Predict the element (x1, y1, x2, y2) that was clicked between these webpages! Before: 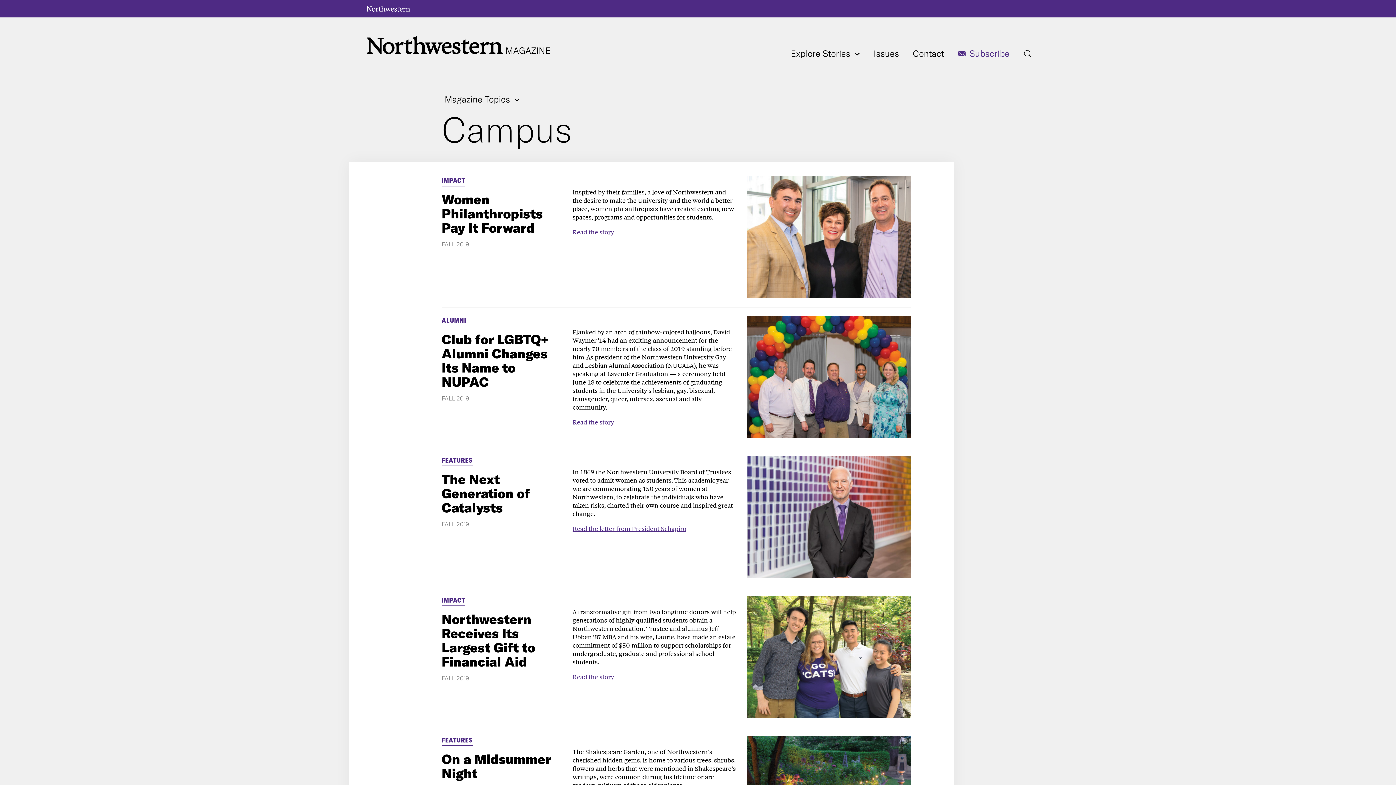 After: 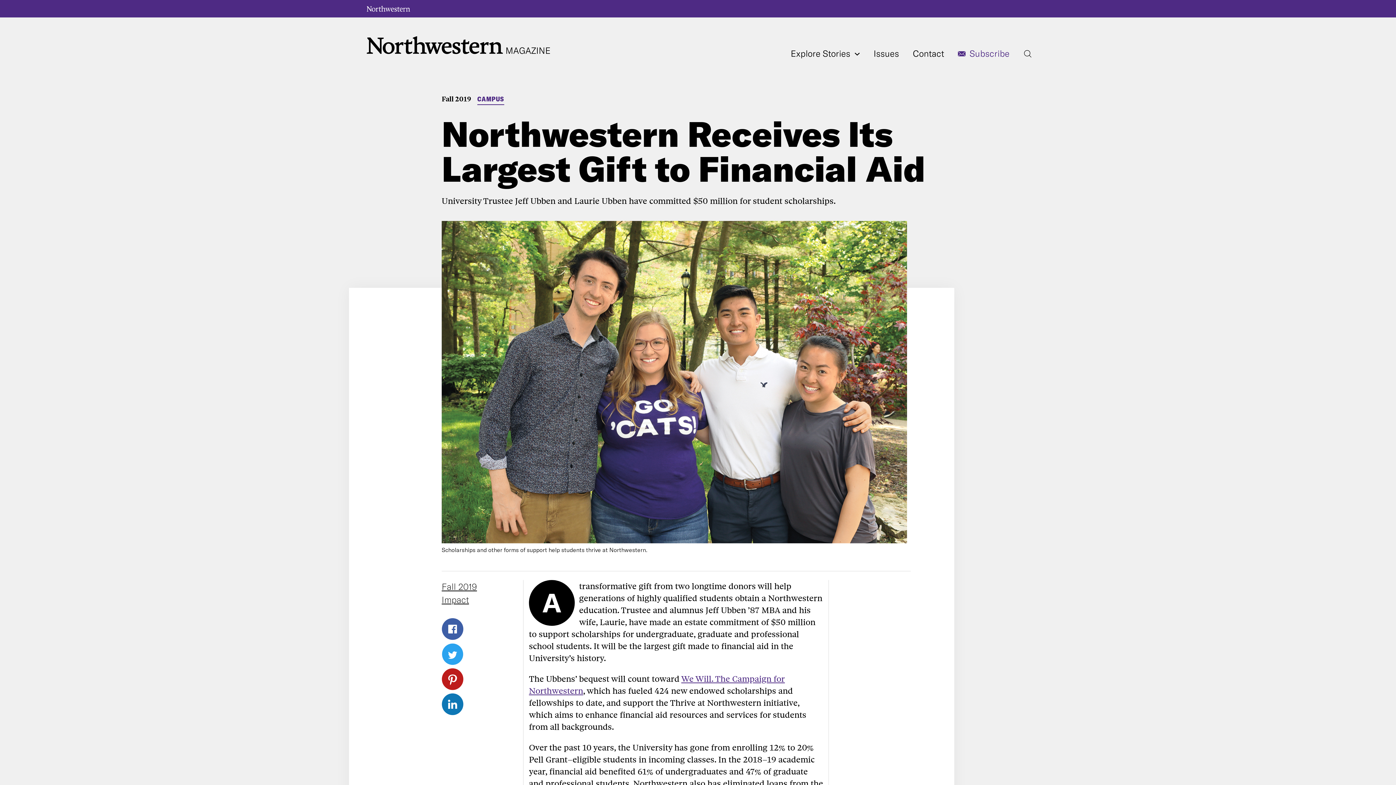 Action: bbox: (441, 611, 535, 670) label: Northwestern Receives Its Largest Gift to Financial Aid